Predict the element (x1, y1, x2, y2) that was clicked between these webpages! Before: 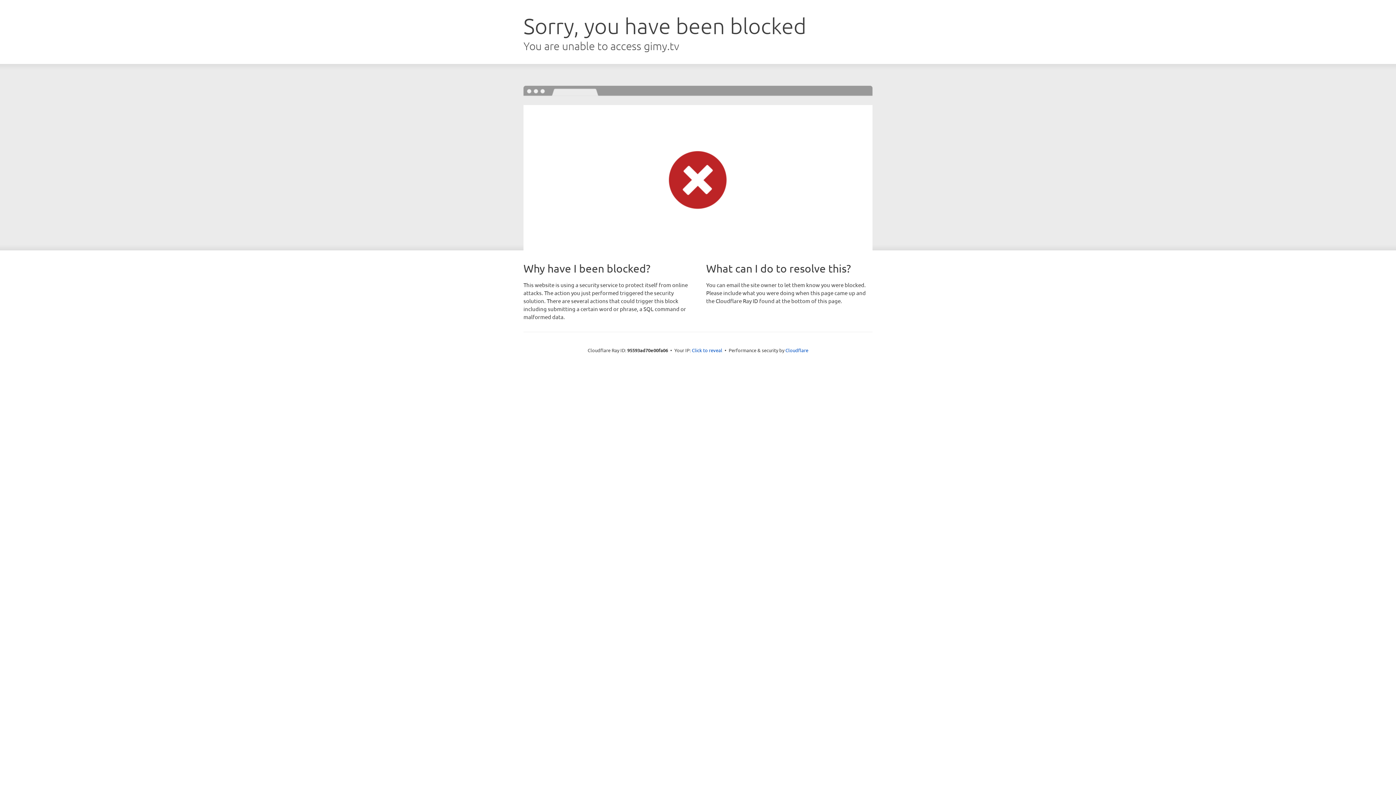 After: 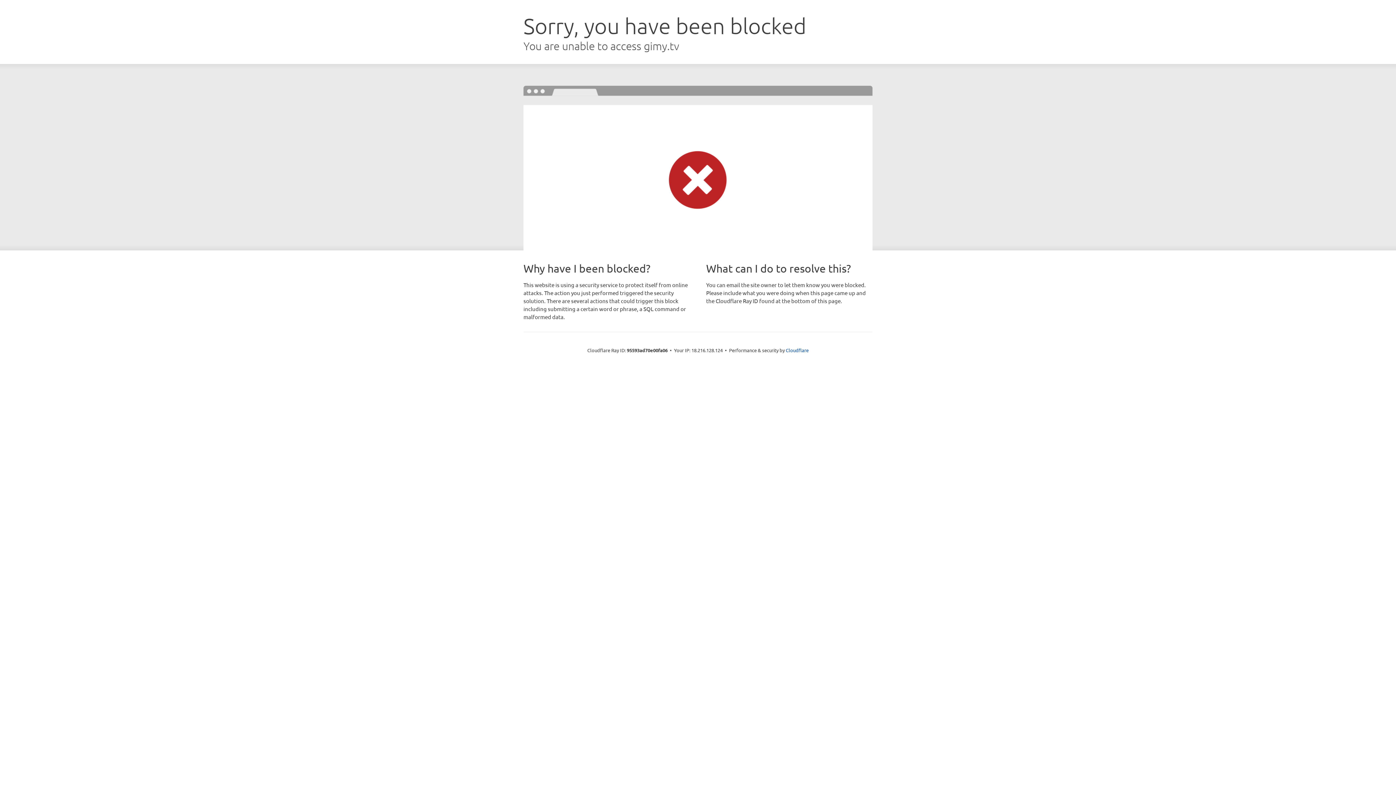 Action: bbox: (692, 346, 722, 353) label: Click to reveal